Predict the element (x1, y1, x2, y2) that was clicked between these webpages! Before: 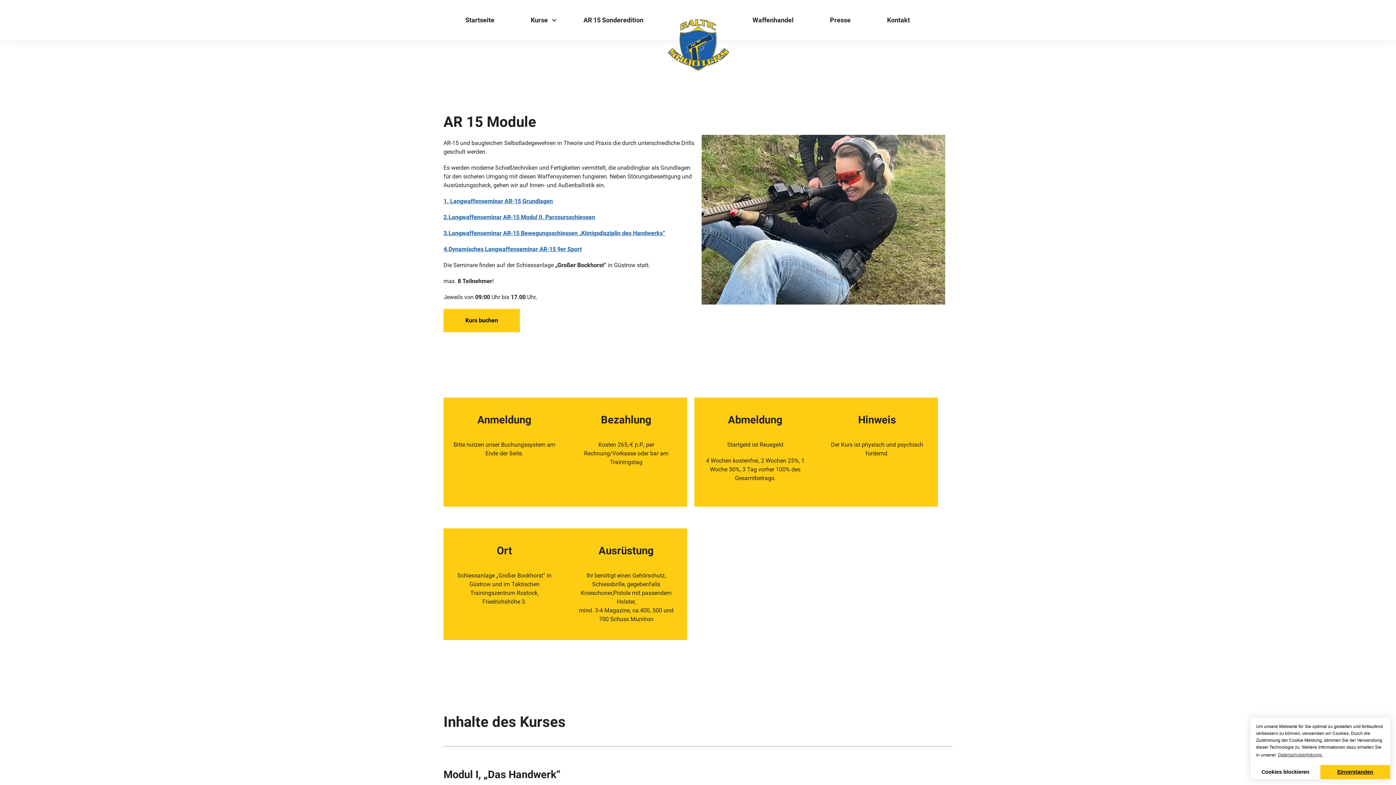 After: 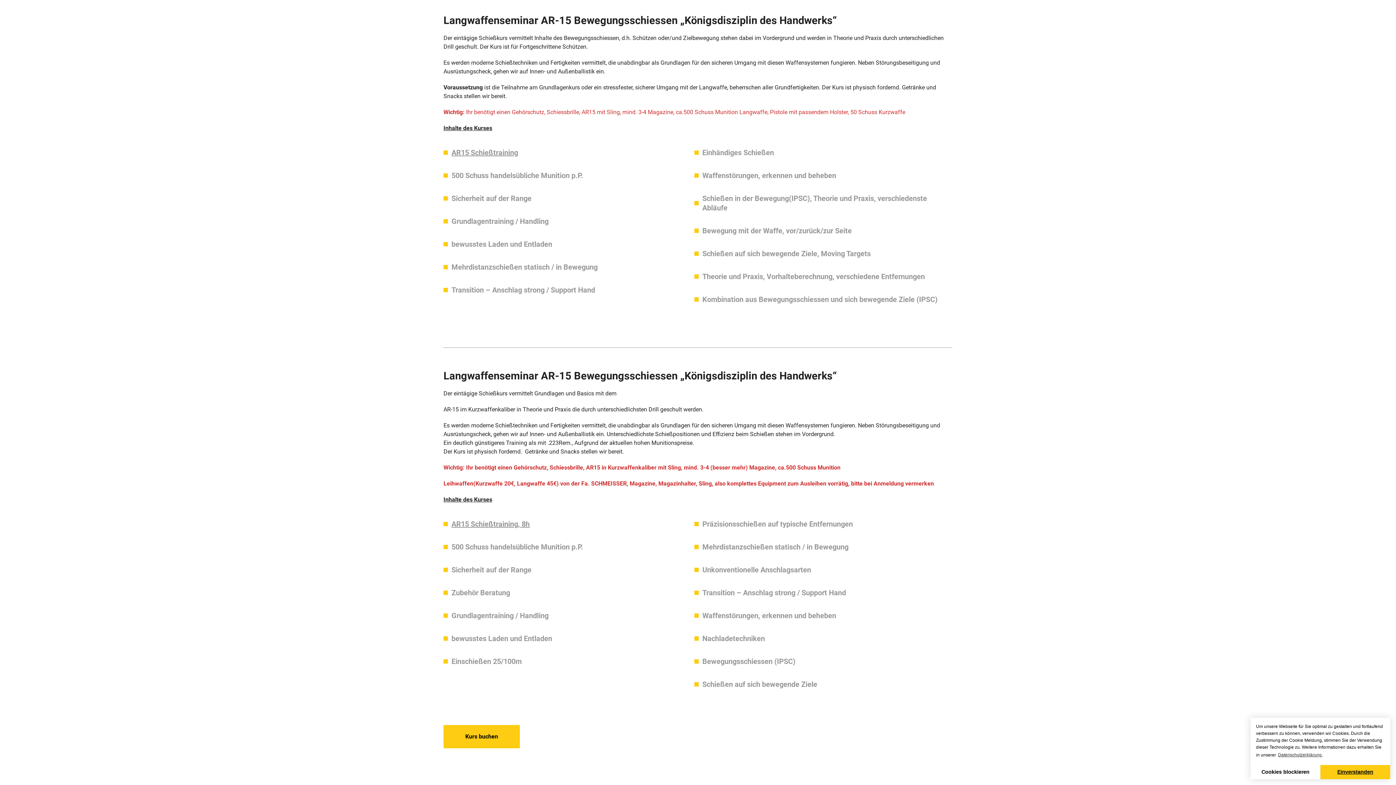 Action: label: 3.Langwaffenseminar AR-15 Bewegungsschiessen „Königsdisziplin des Handwerks“ bbox: (443, 229, 665, 236)